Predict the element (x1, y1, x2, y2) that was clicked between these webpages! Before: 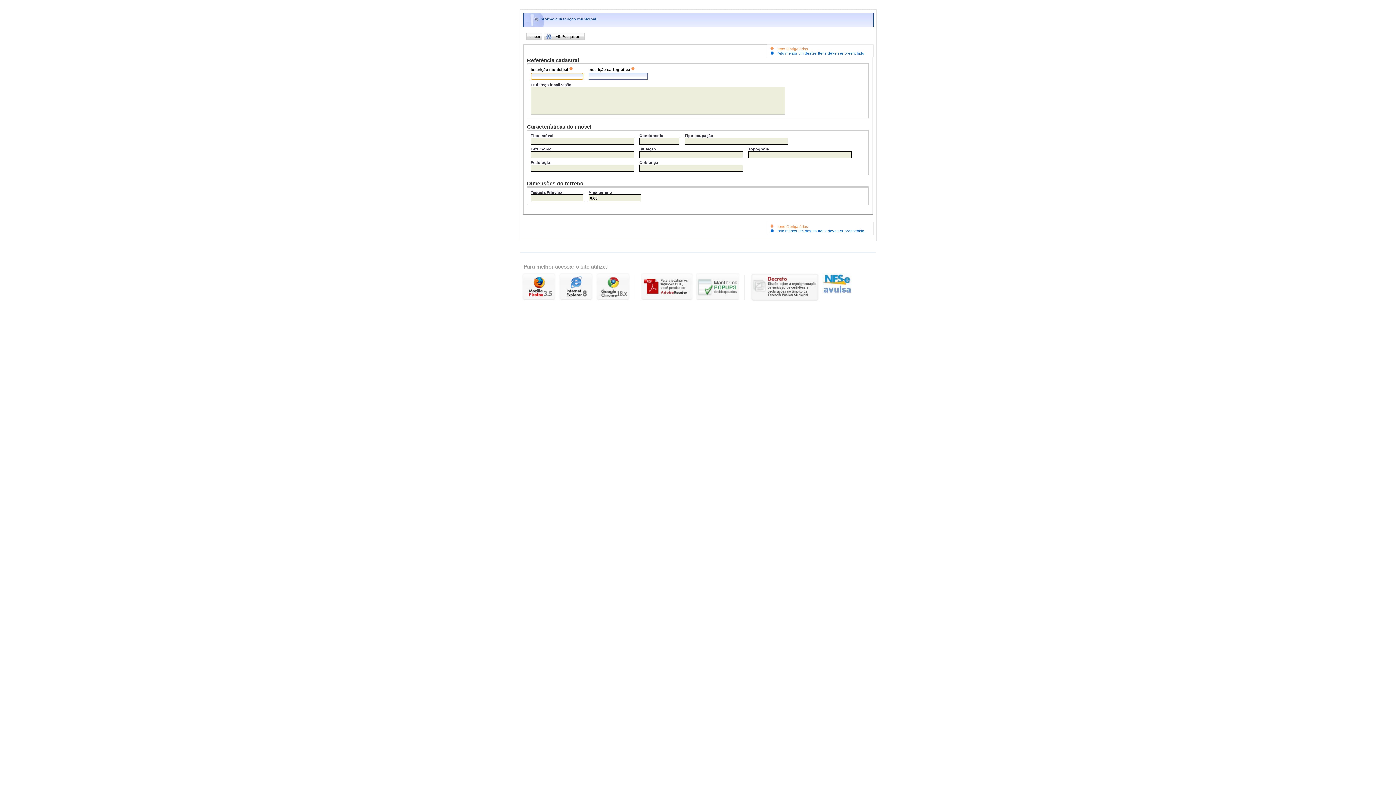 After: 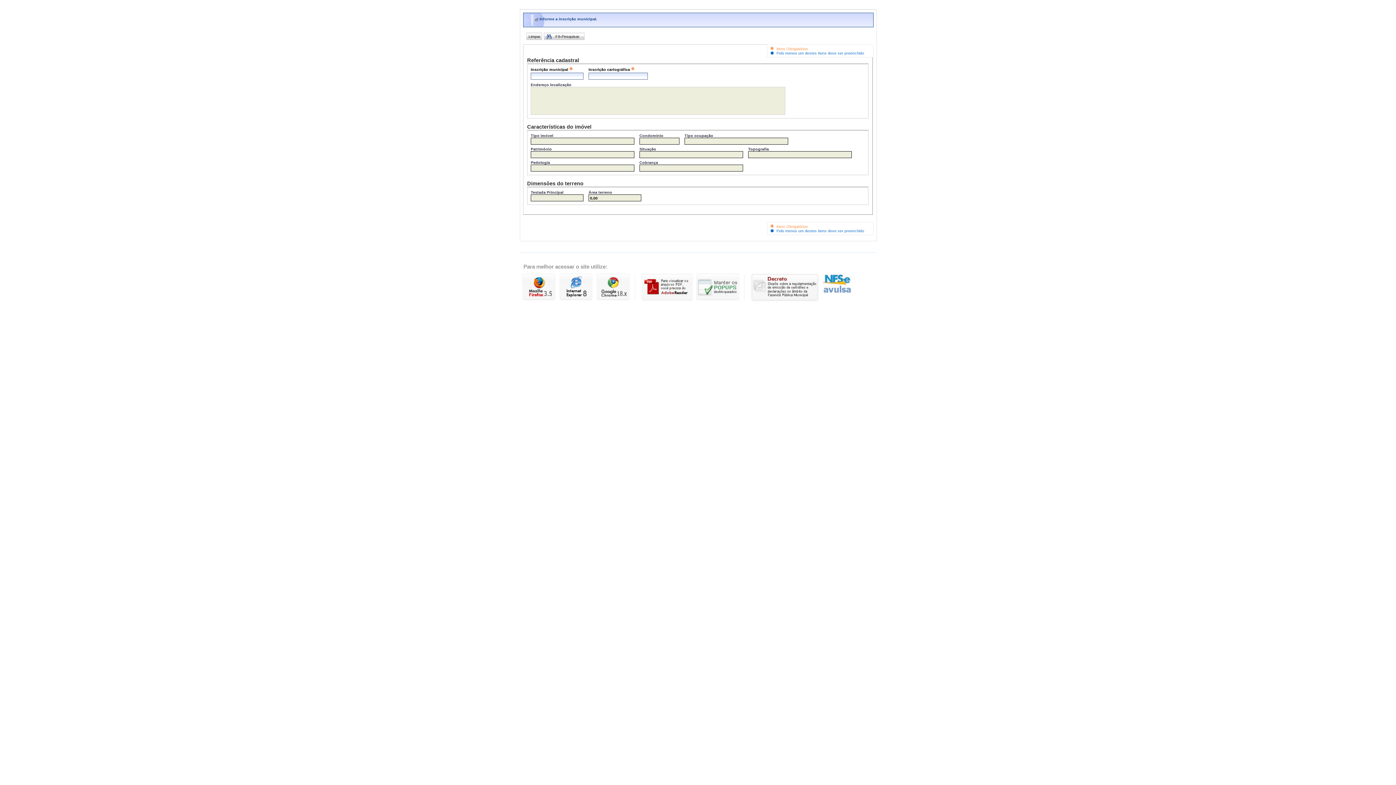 Action: label: Baixar Adobe Reader bbox: (640, 273, 694, 302)